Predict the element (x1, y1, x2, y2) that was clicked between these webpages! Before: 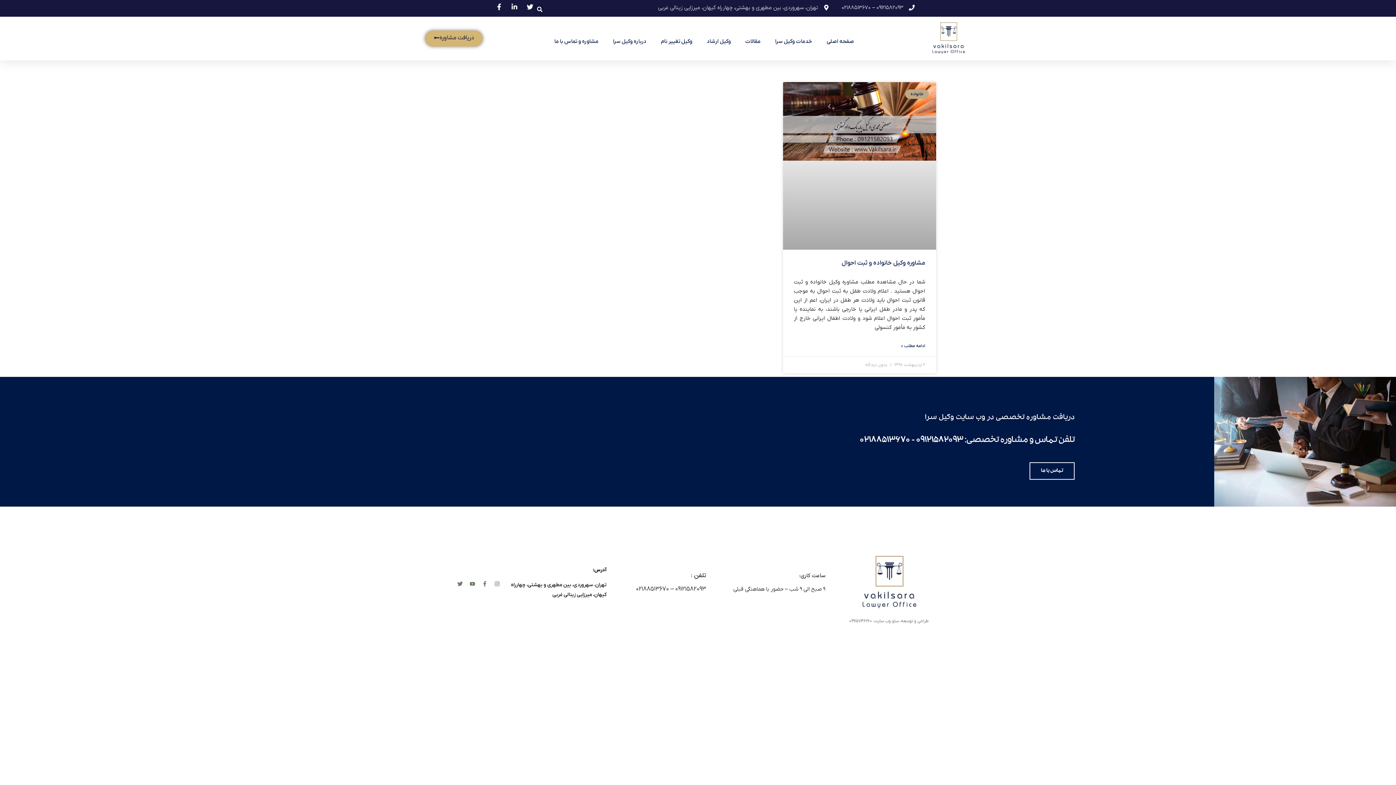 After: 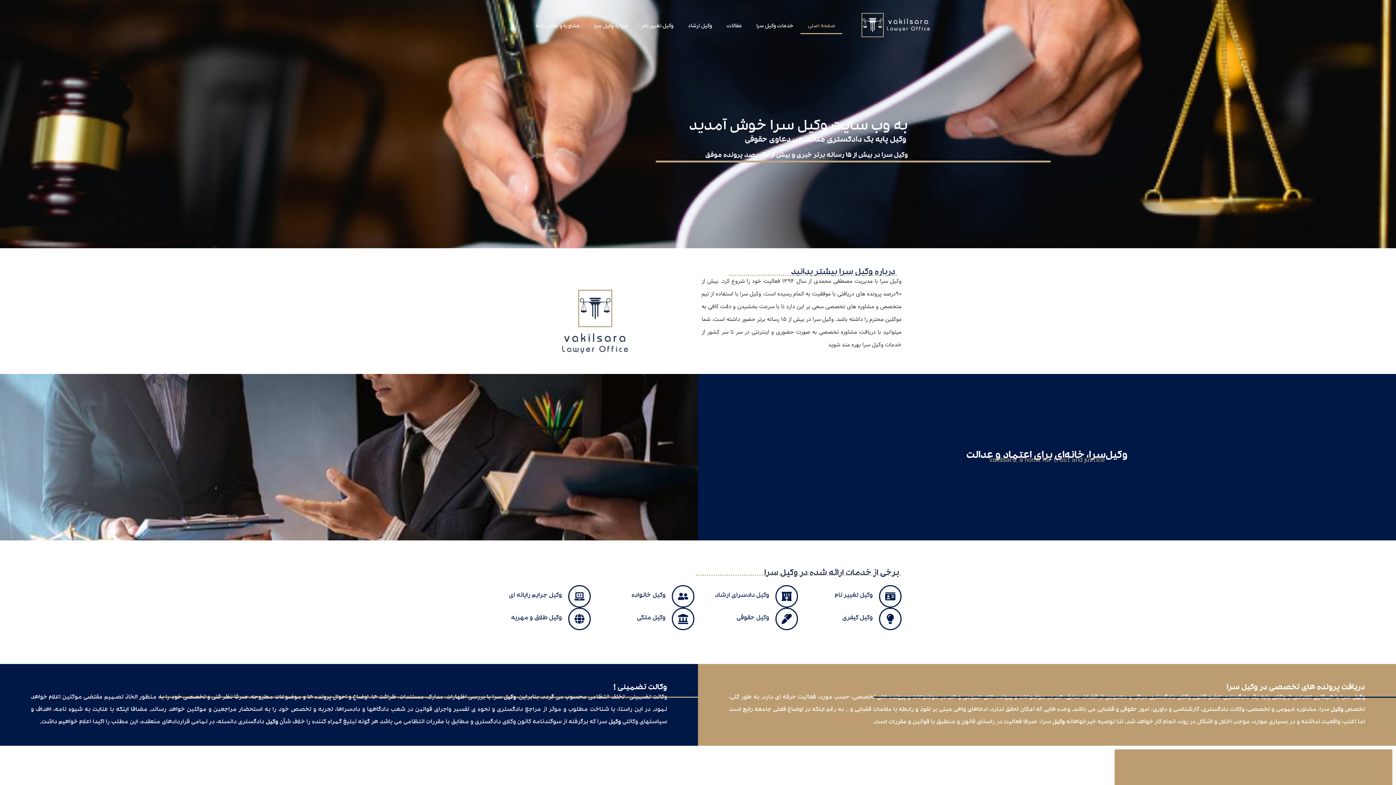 Action: bbox: (836, 547, 941, 619)